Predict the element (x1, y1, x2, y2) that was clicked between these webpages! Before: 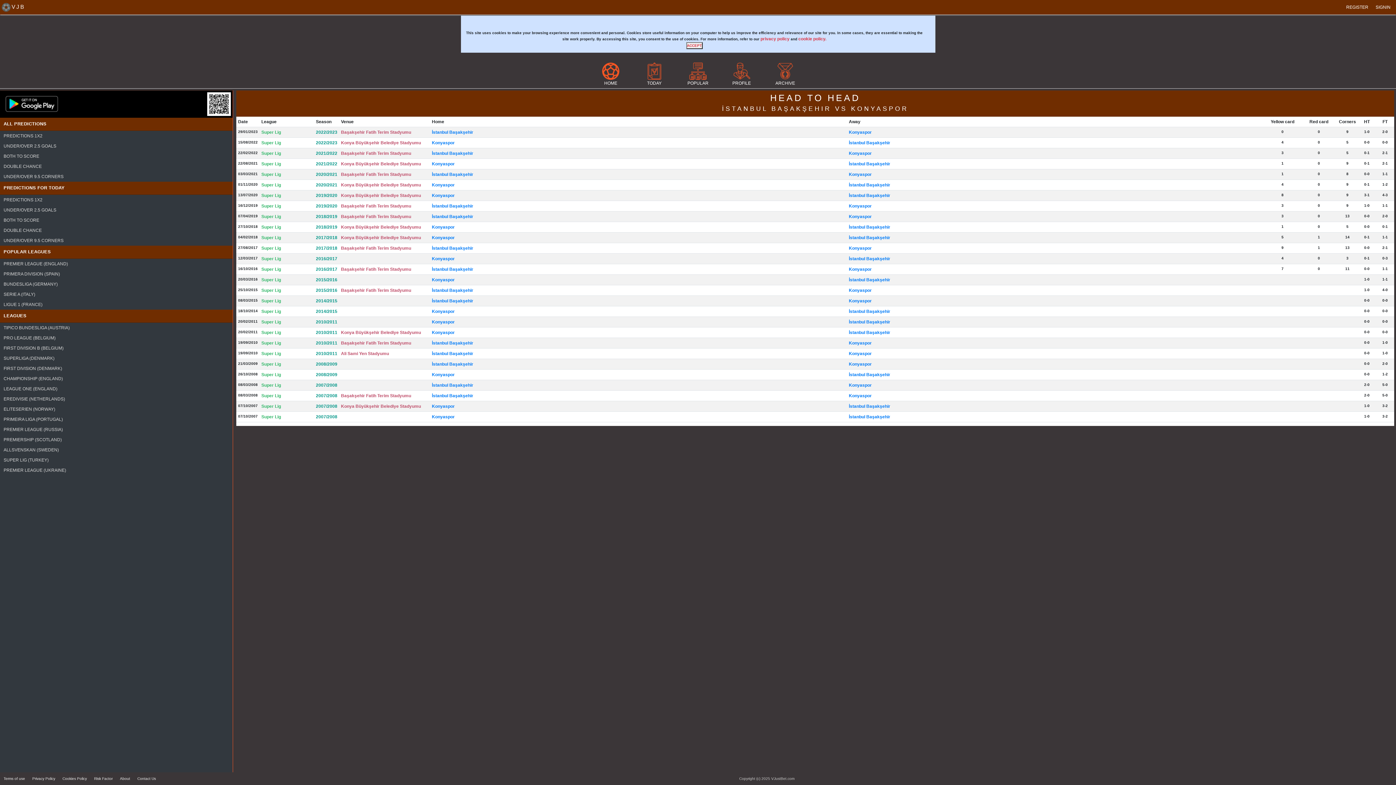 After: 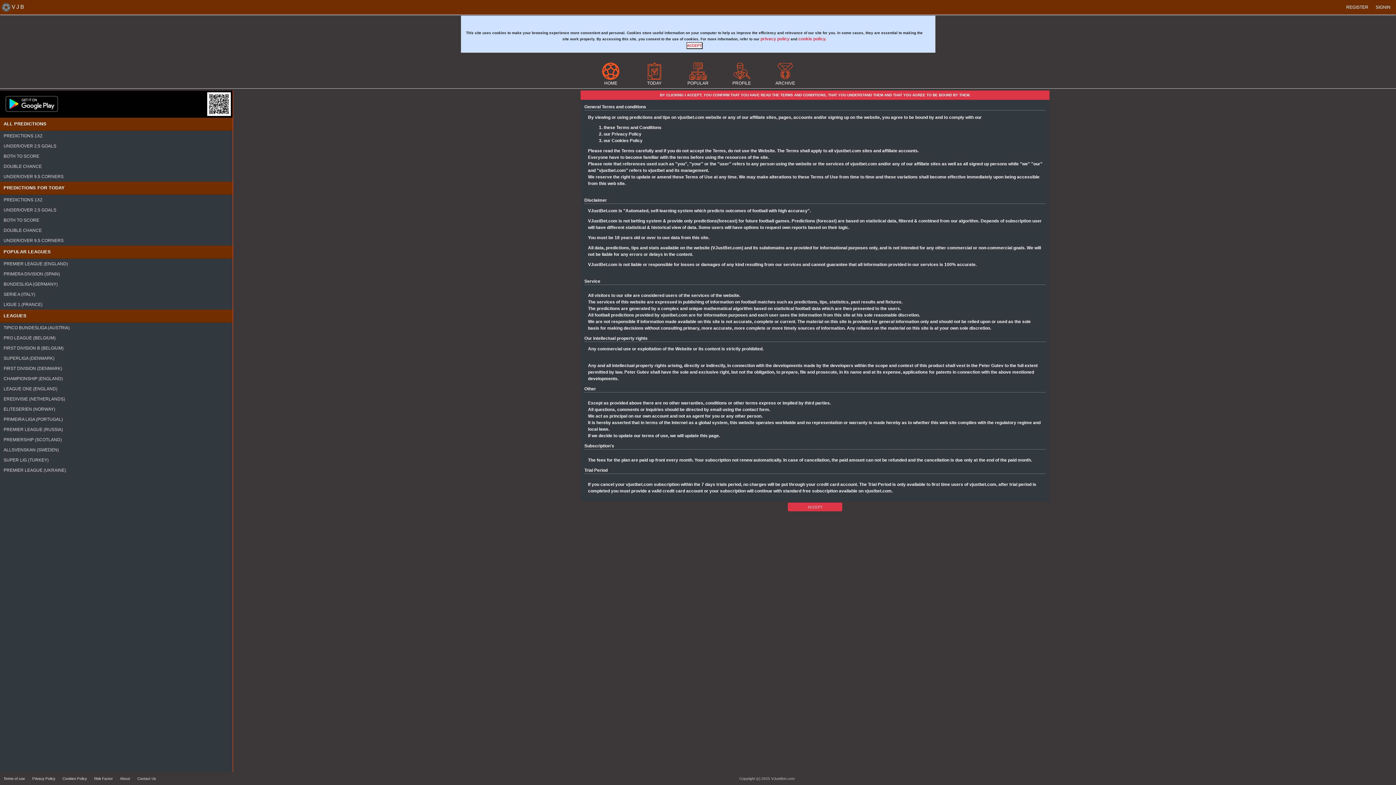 Action: bbox: (1346, 4, 1368, 9) label: REGISTER